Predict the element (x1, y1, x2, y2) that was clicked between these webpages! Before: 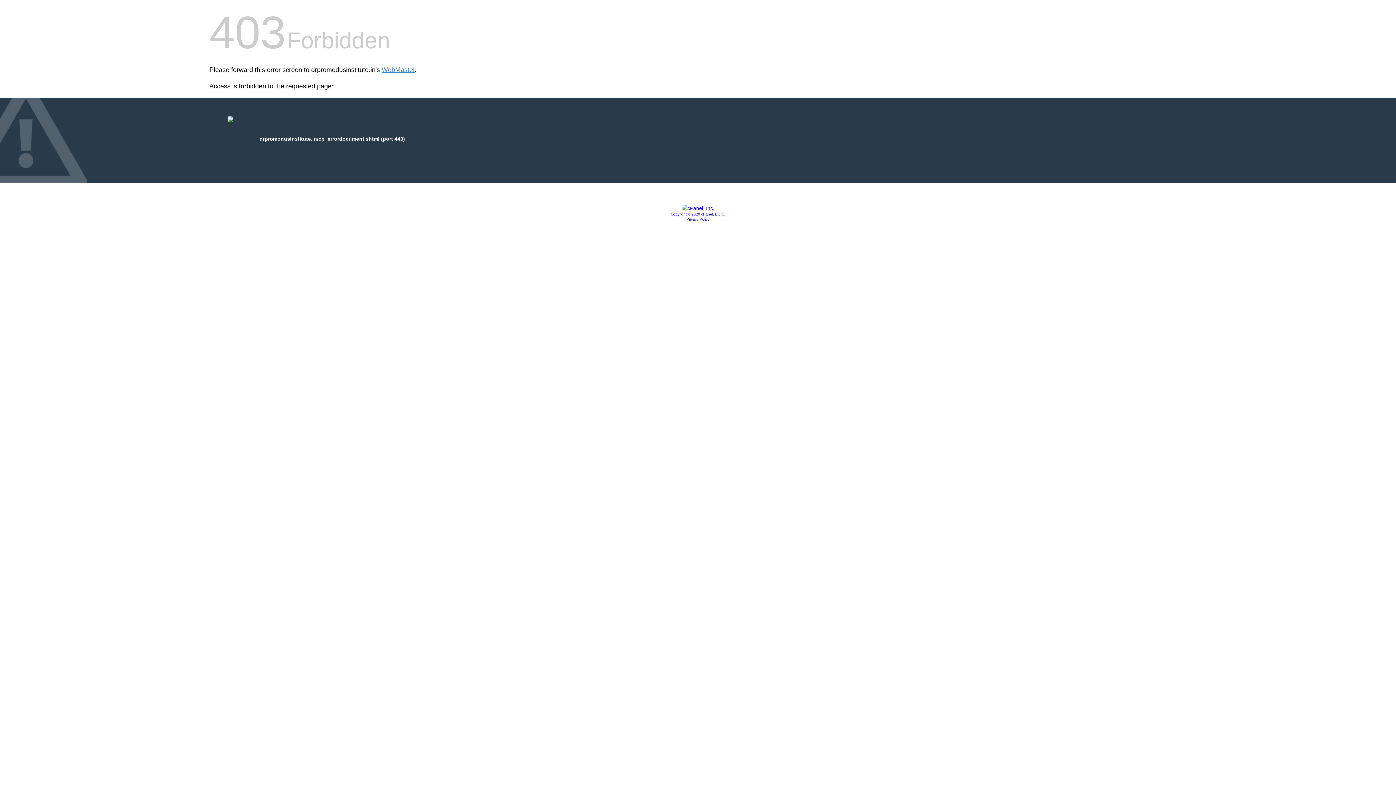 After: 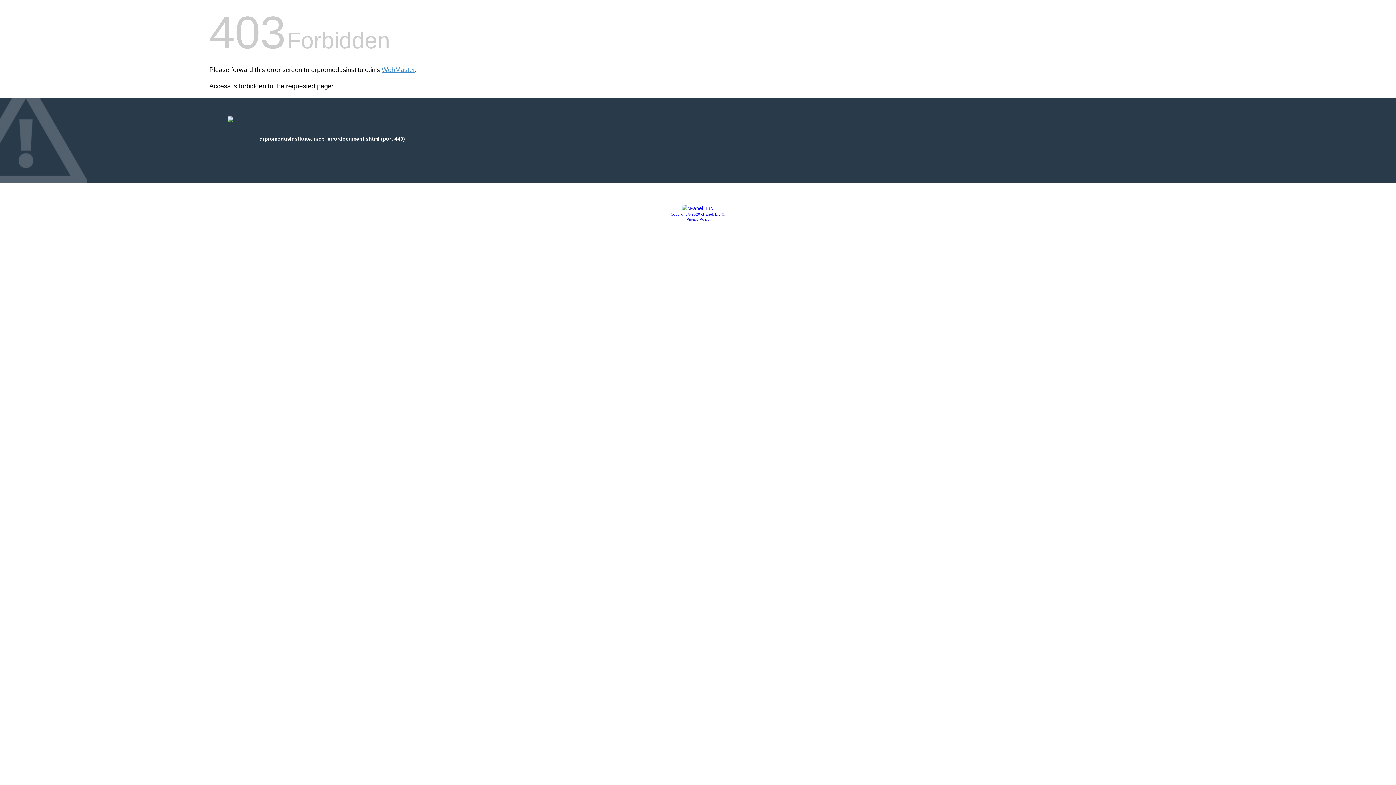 Action: label: Copyright © 2020 cPanel, L.L.C. bbox: (670, 212, 725, 216)